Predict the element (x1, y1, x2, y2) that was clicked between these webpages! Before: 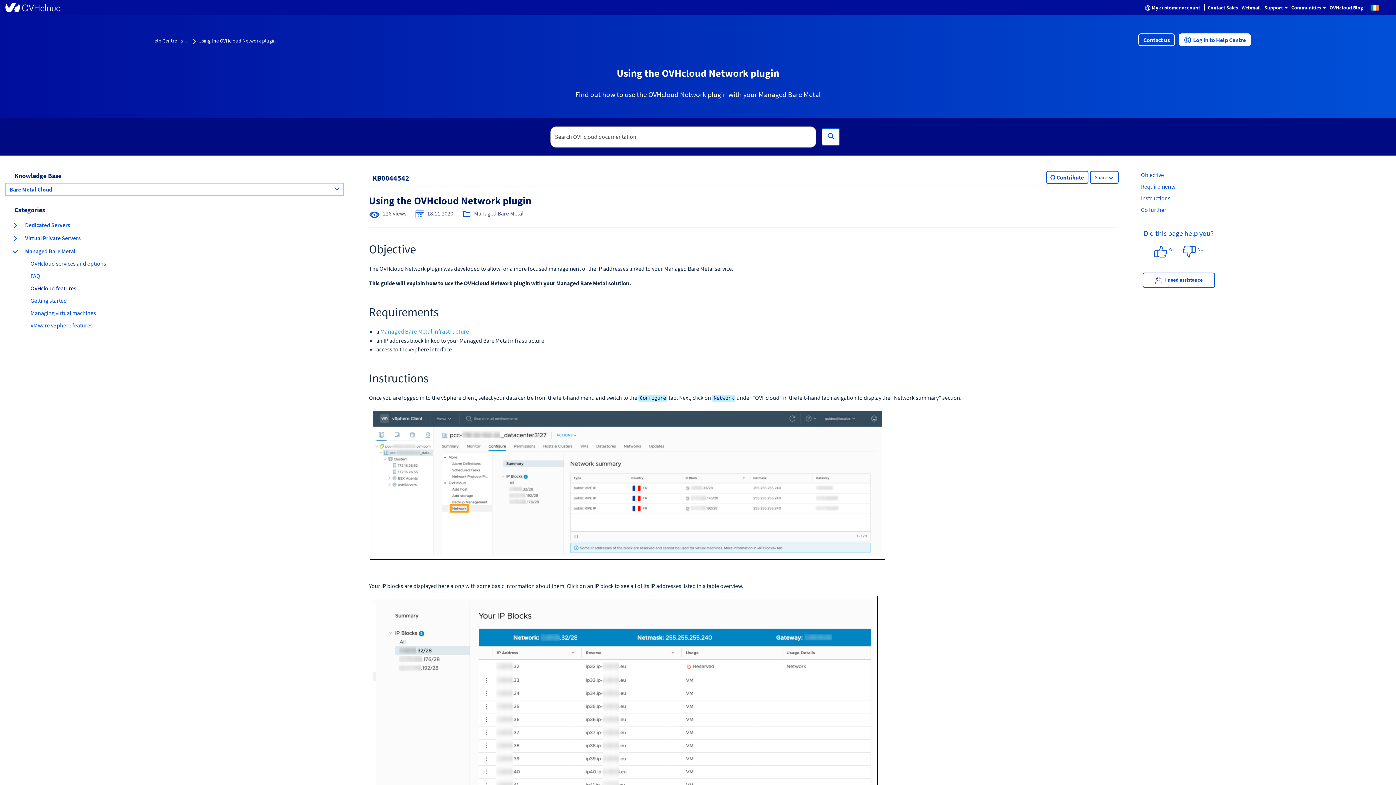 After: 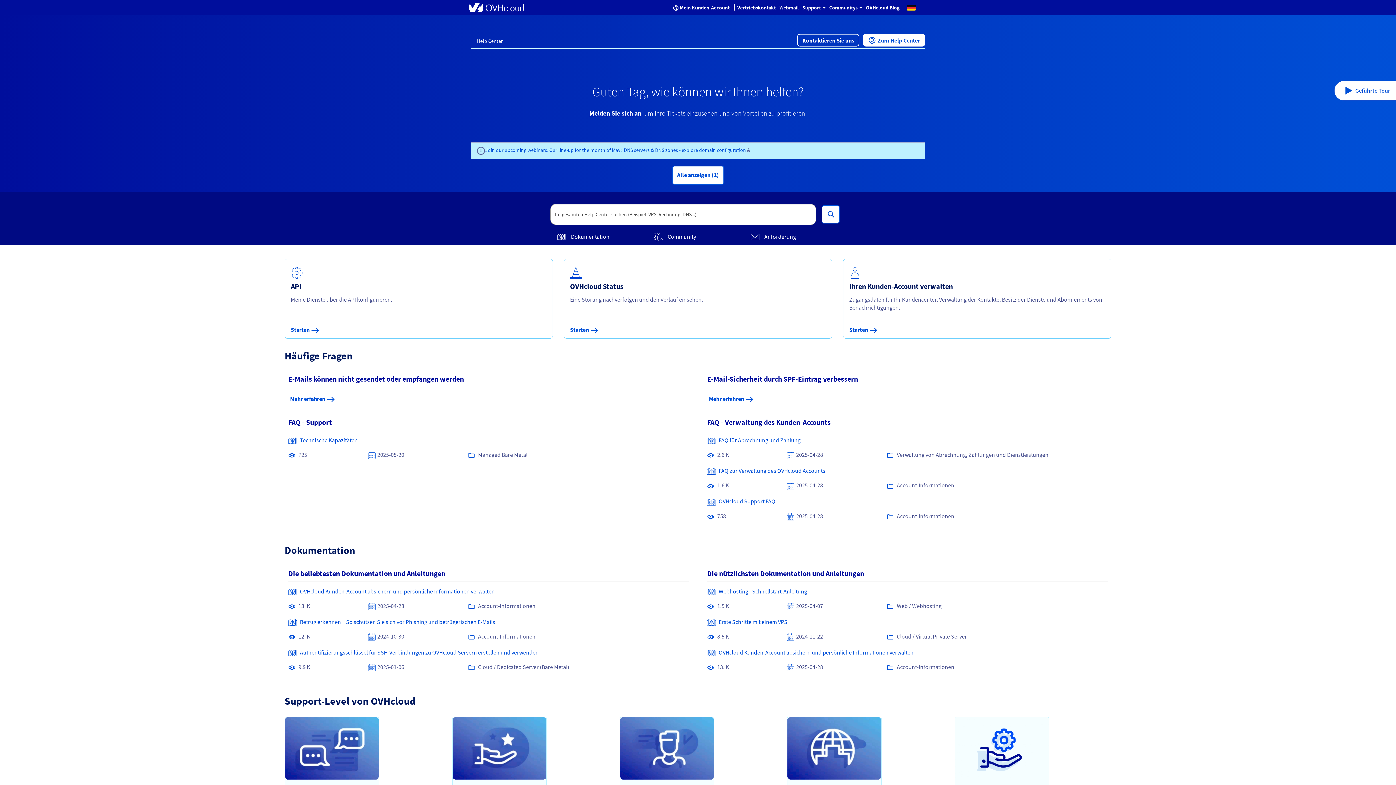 Action: bbox: (1262, 0, 1289, 15) label: Support 